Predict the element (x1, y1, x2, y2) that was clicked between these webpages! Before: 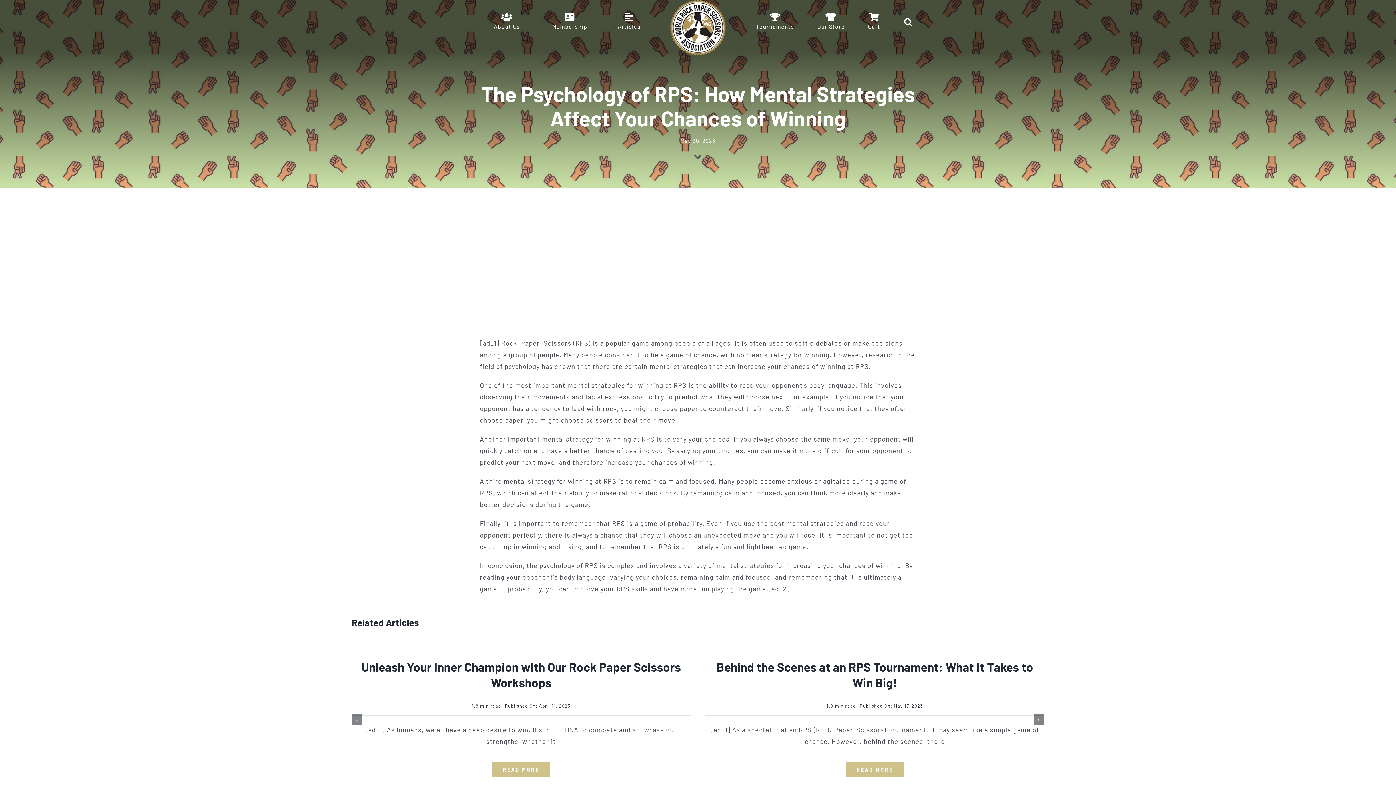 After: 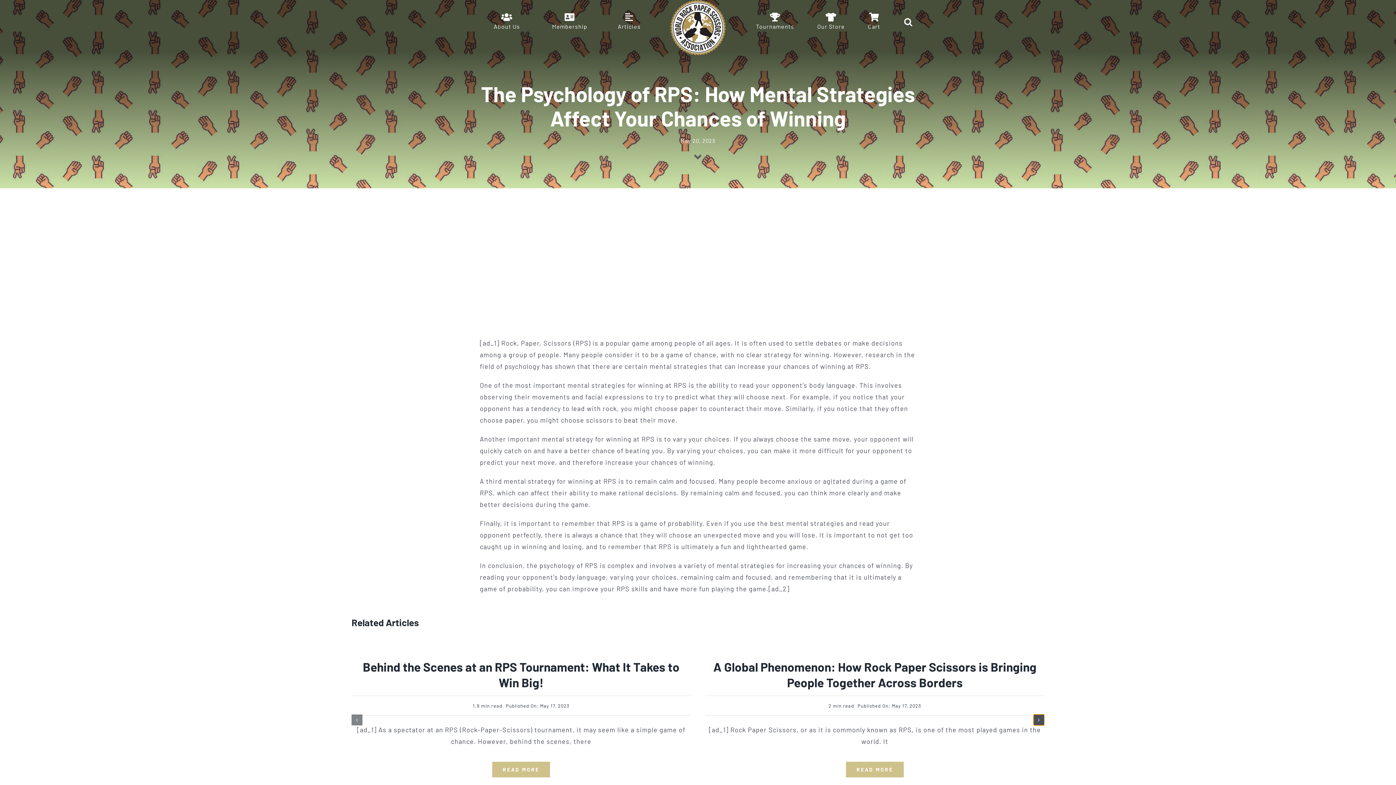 Action: label: Next slide bbox: (1033, 714, 1044, 725)